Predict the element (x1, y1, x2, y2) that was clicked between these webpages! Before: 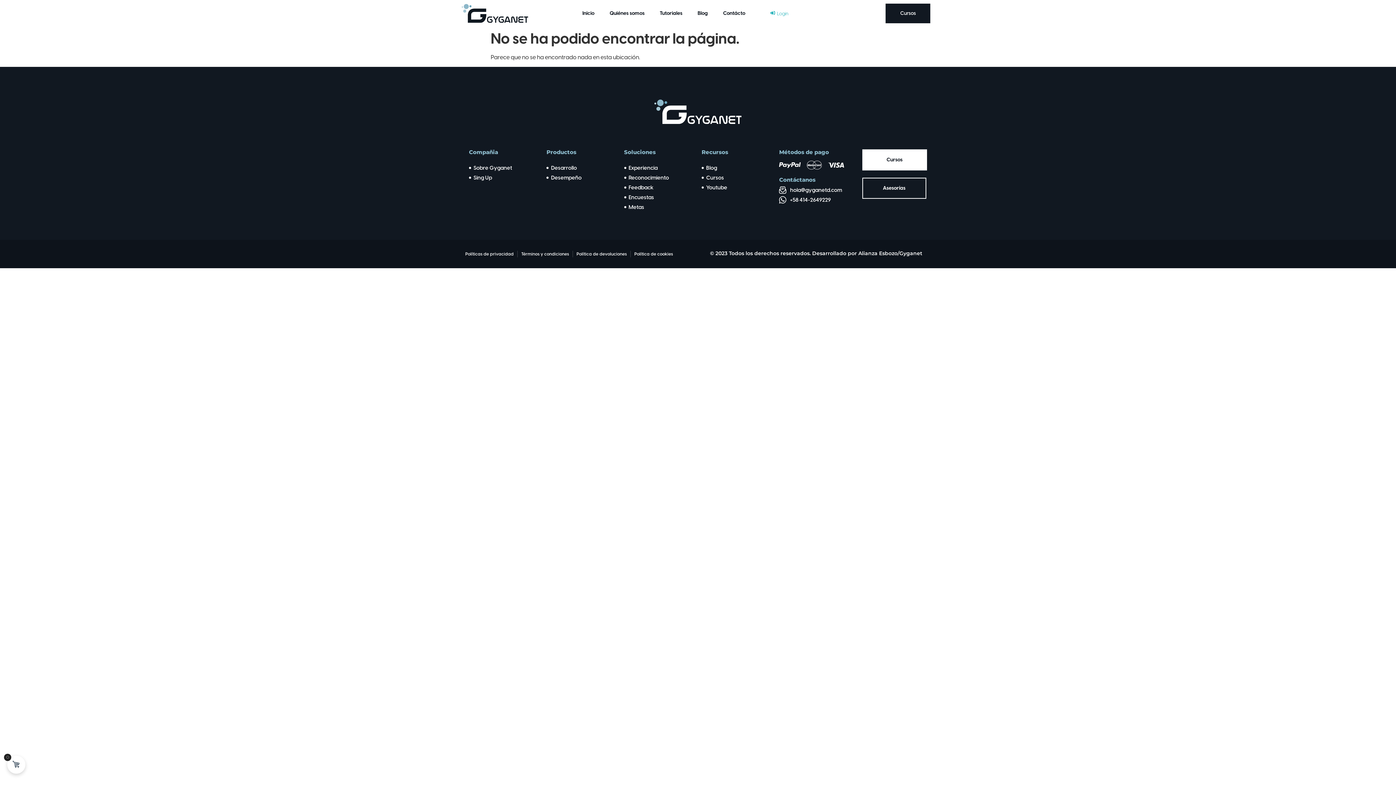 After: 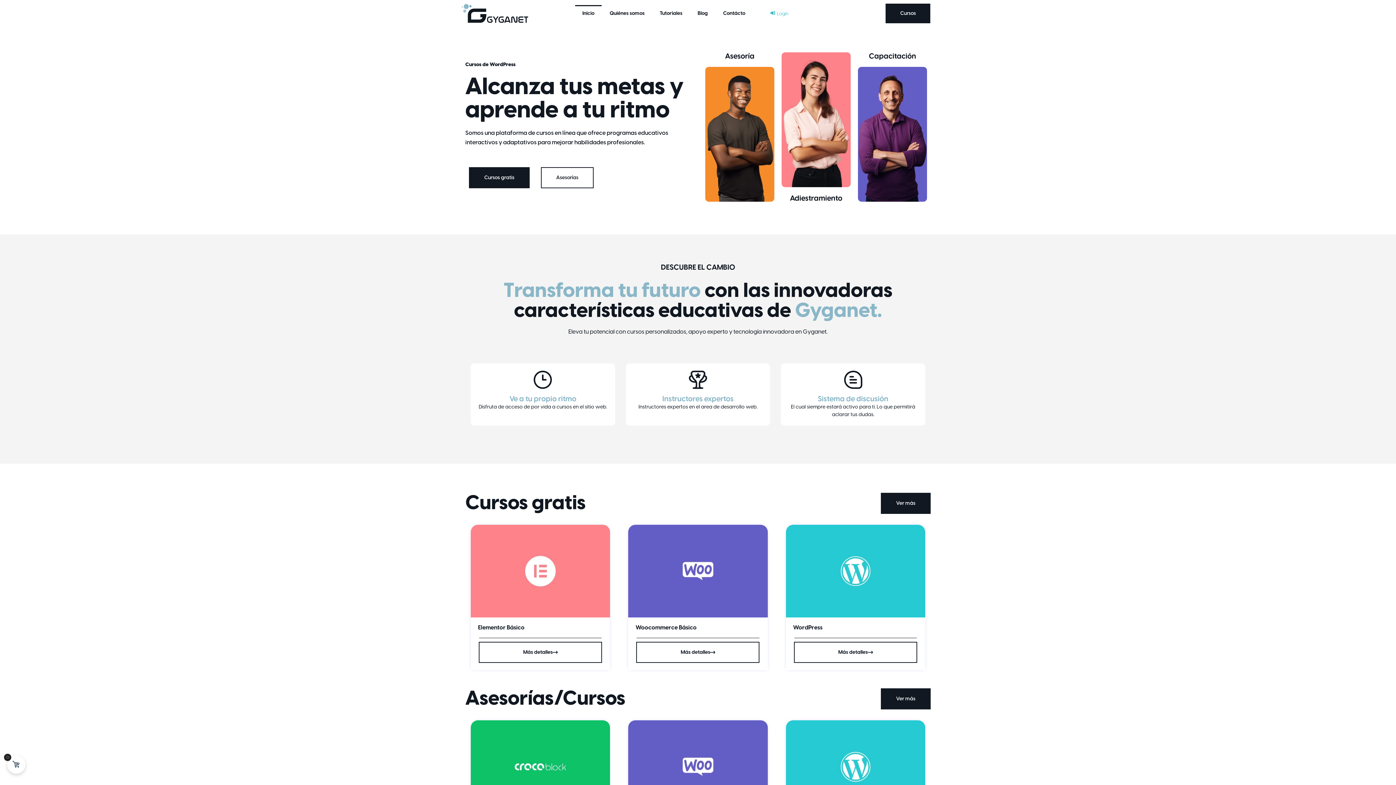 Action: label: Inicio bbox: (575, 5, 601, 21)